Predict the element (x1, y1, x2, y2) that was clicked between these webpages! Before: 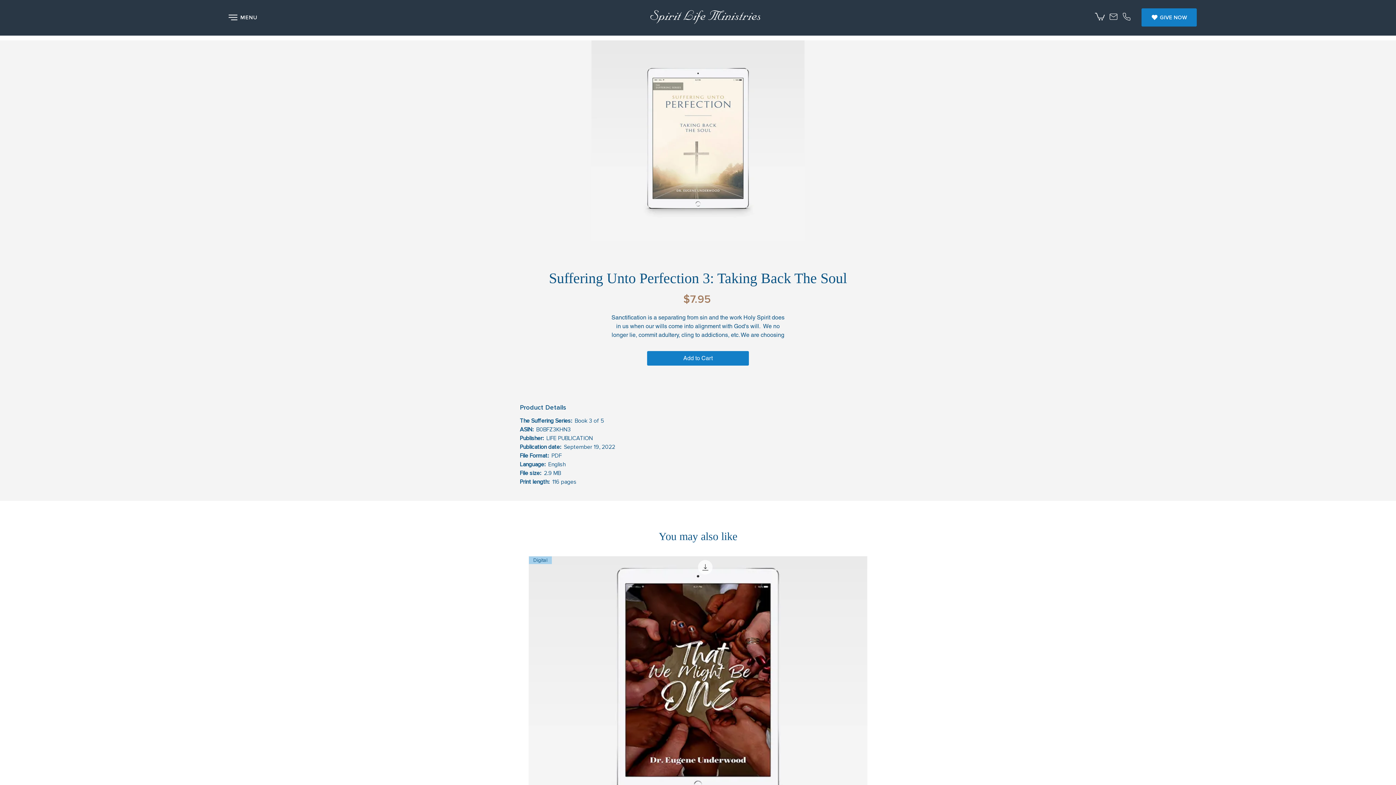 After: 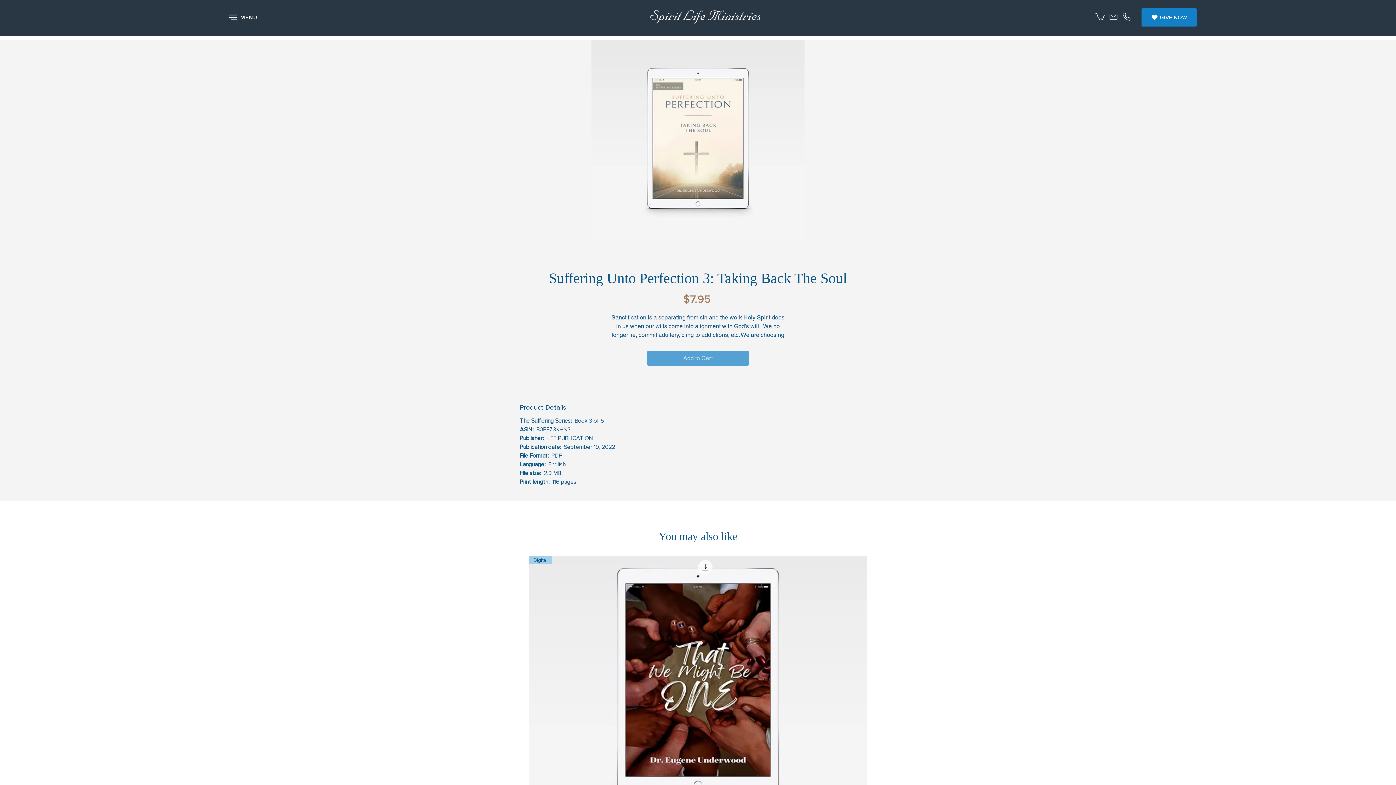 Action: bbox: (647, 351, 749, 365) label: Add to Cart